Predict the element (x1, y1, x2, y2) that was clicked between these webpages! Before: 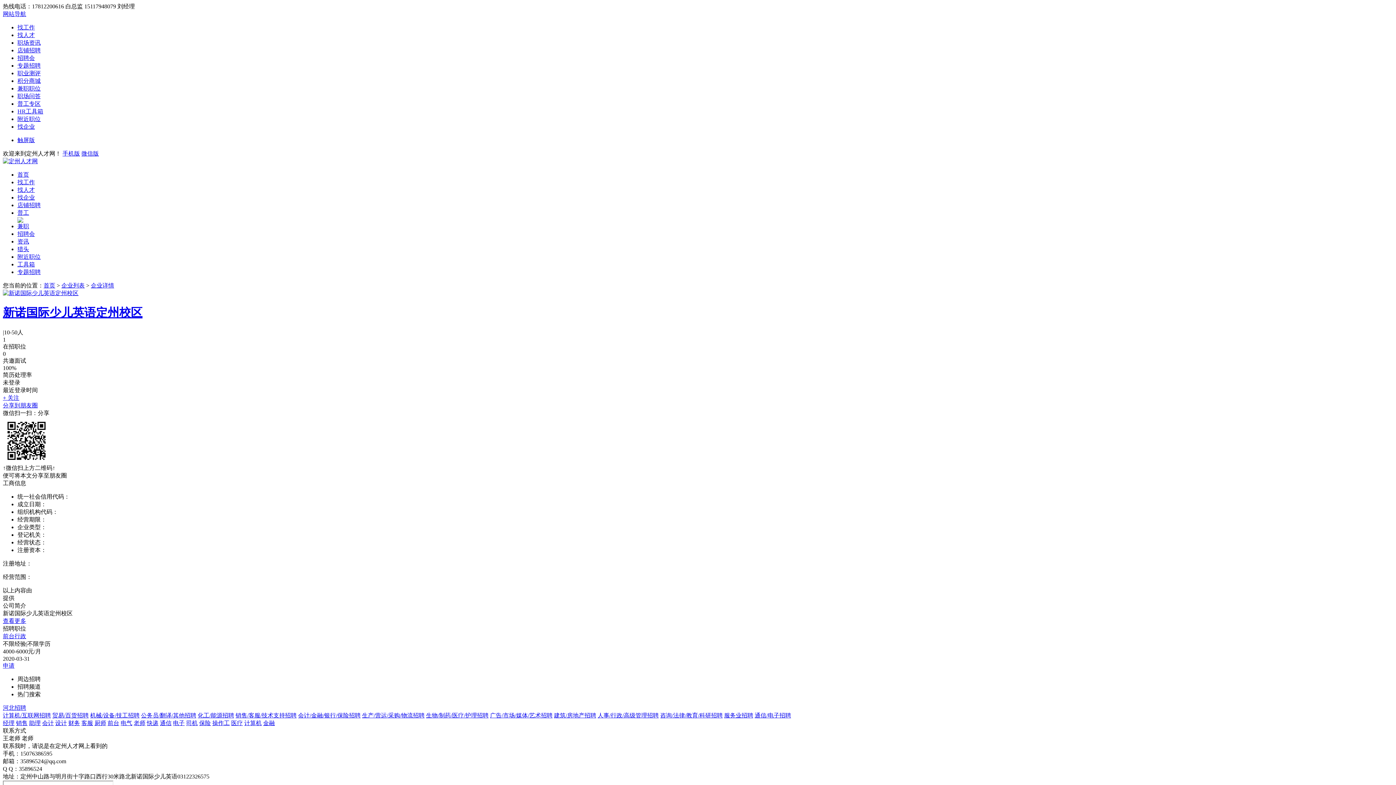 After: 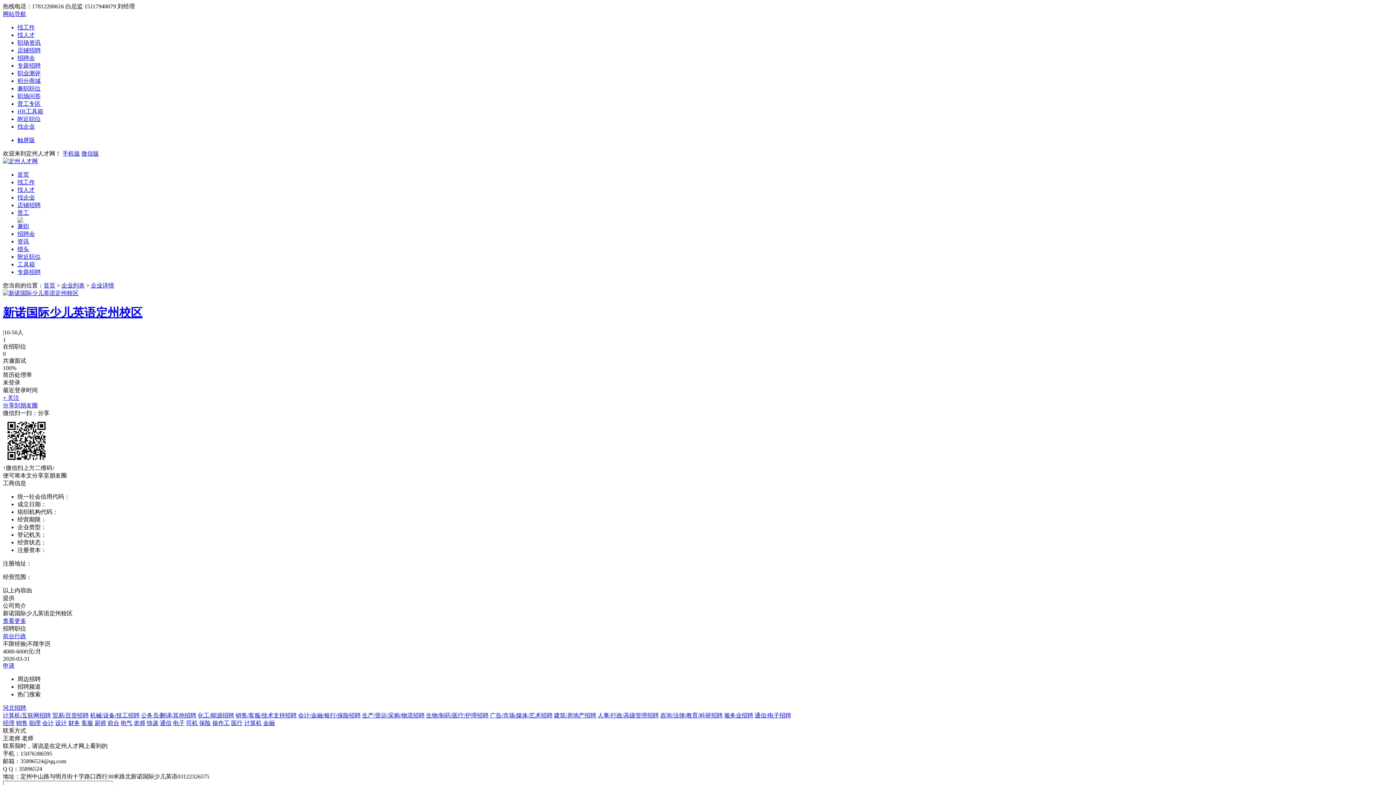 Action: label: 网站导航 bbox: (2, 10, 26, 17)